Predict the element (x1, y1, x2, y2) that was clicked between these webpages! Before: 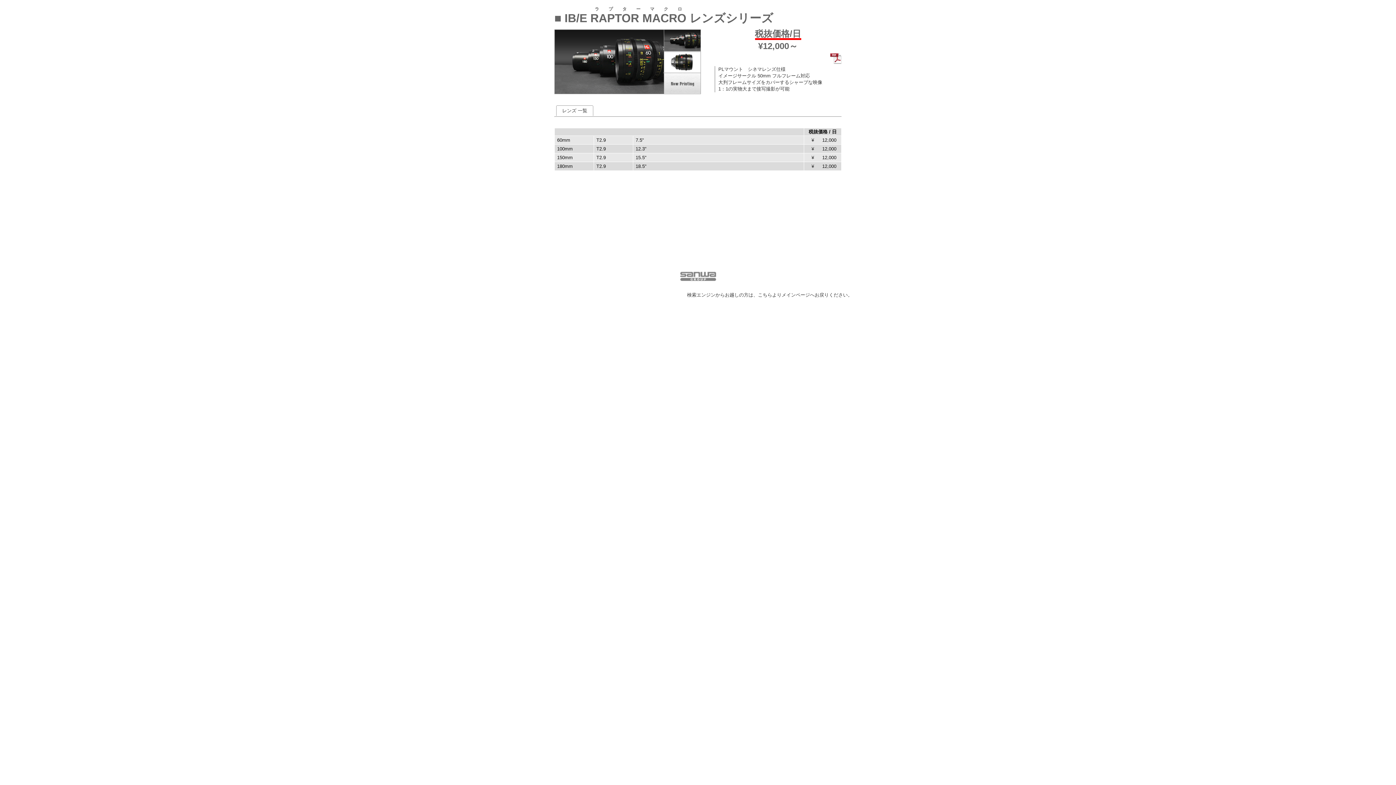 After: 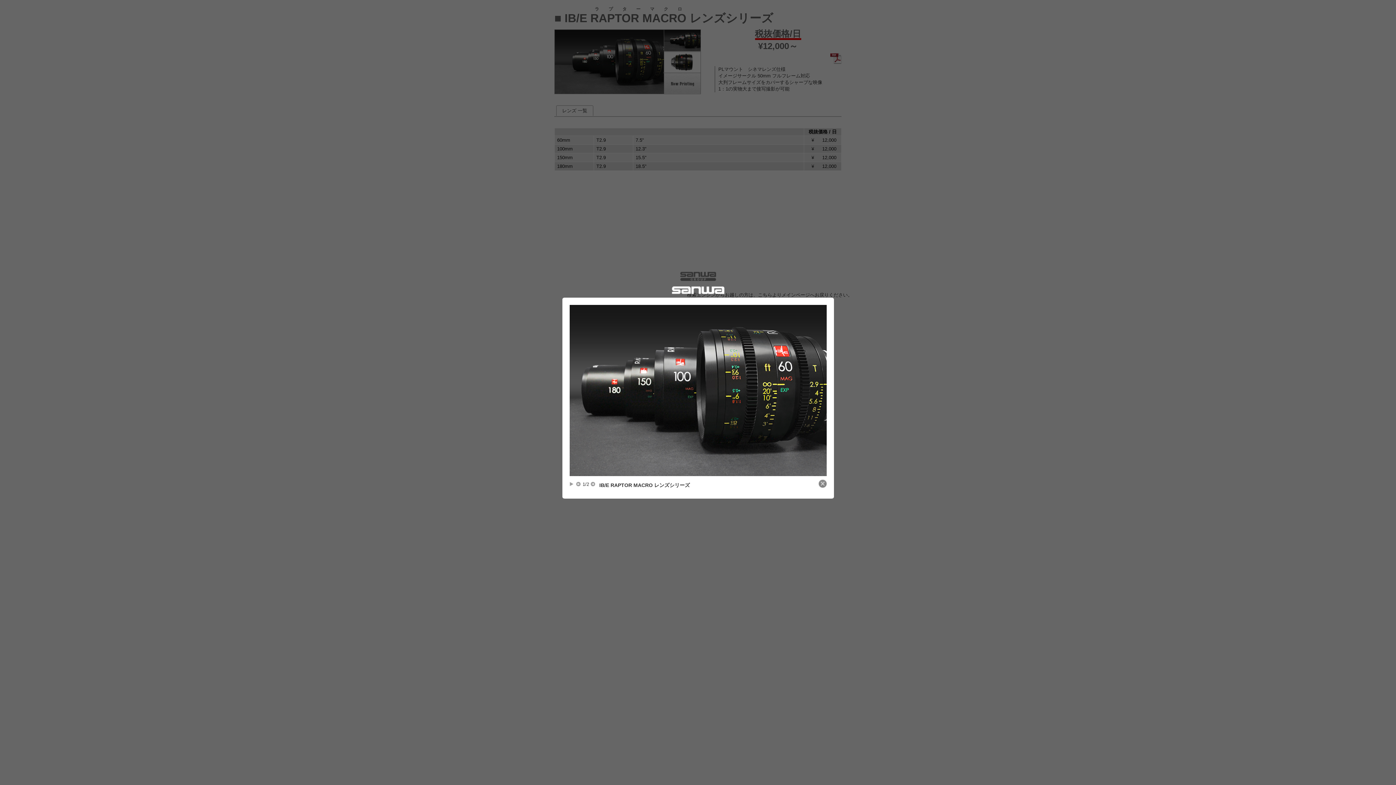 Action: bbox: (664, 46, 700, 52)